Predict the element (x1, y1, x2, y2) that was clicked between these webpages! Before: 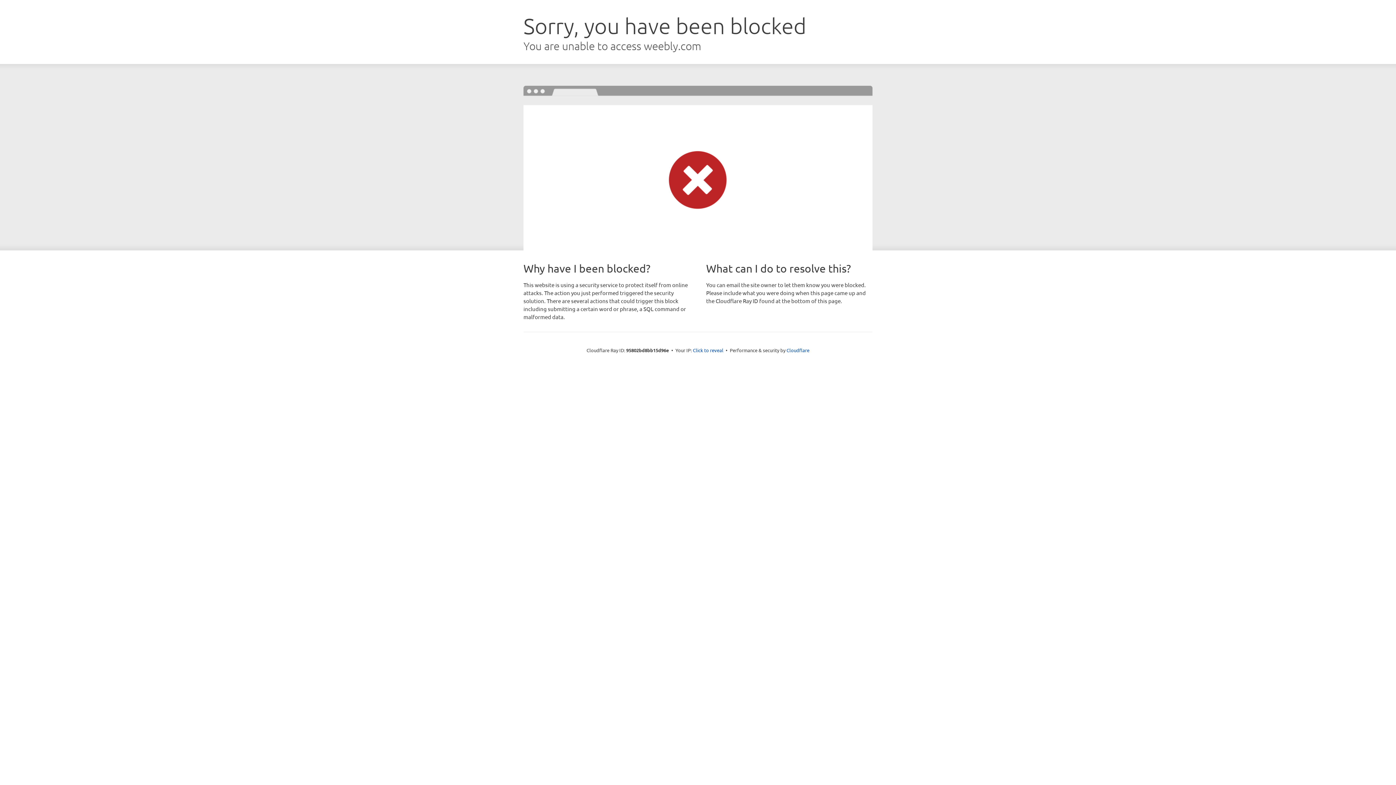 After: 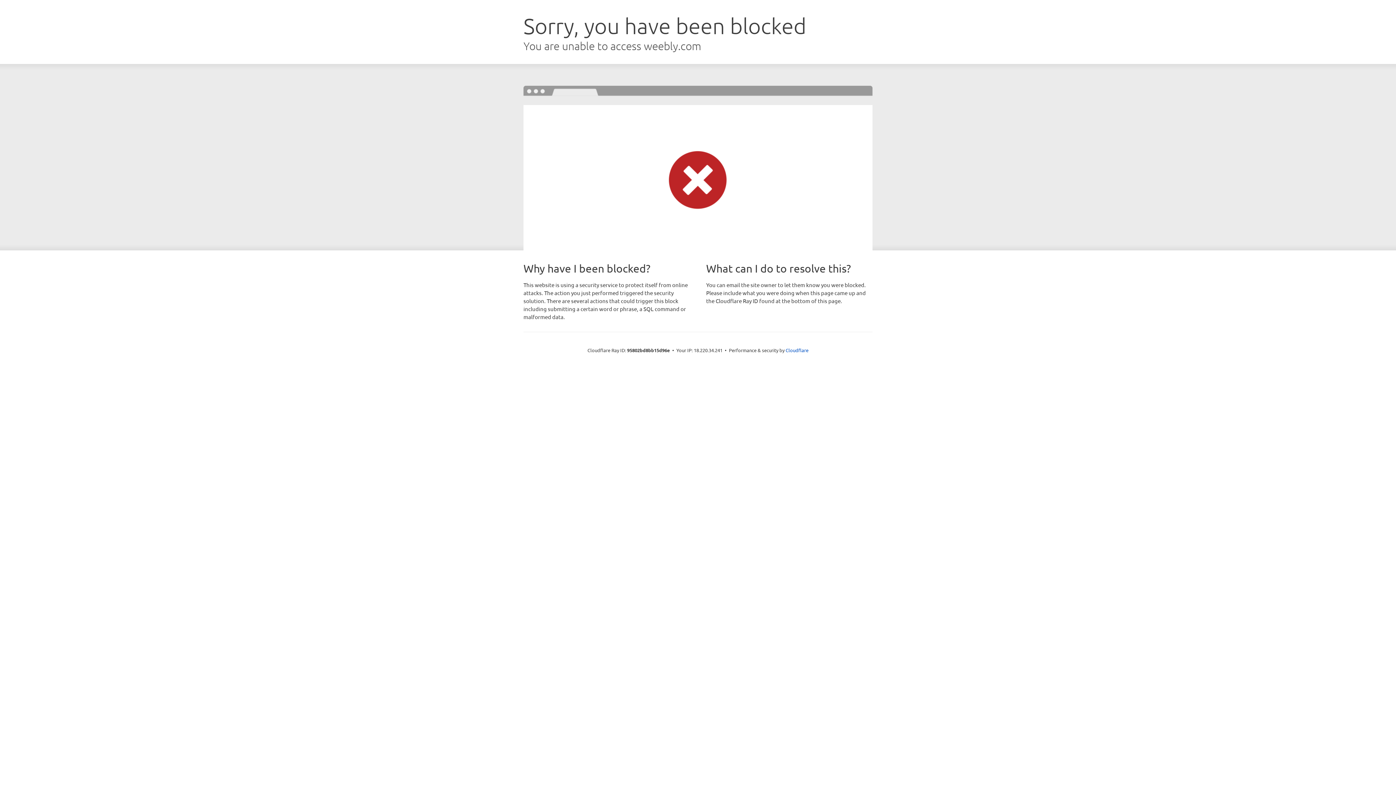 Action: bbox: (693, 346, 723, 353) label: Click to reveal